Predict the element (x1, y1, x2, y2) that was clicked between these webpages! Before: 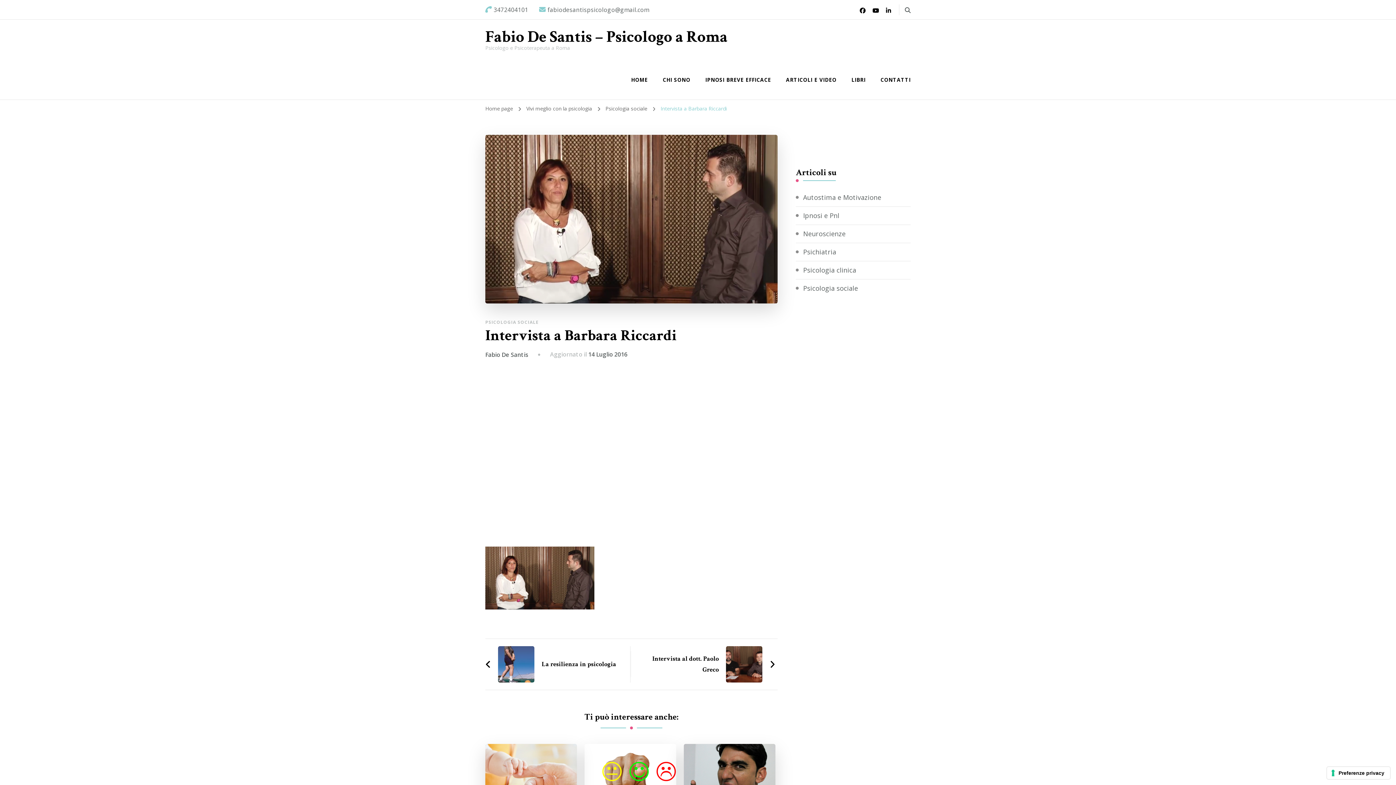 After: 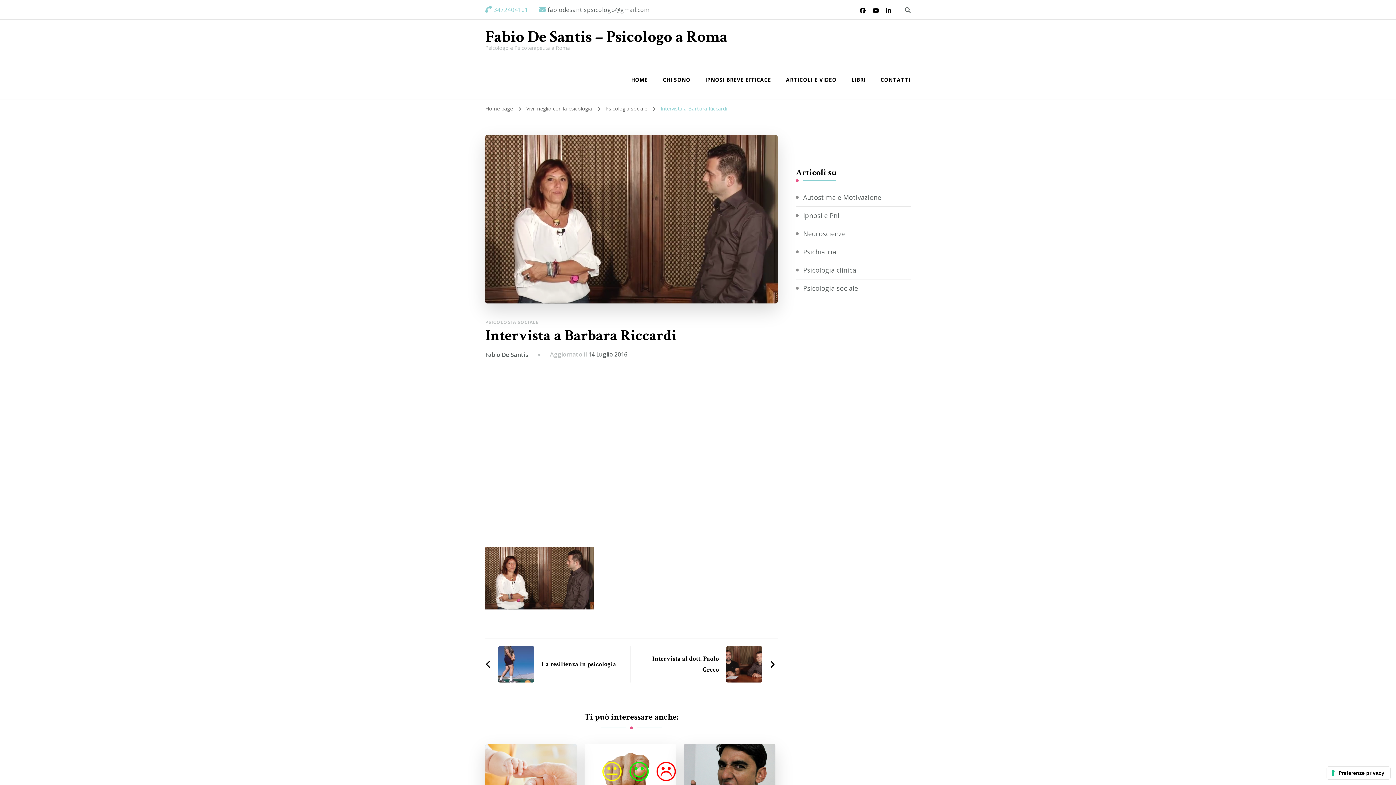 Action: label: 3472404101 bbox: (493, 5, 528, 13)